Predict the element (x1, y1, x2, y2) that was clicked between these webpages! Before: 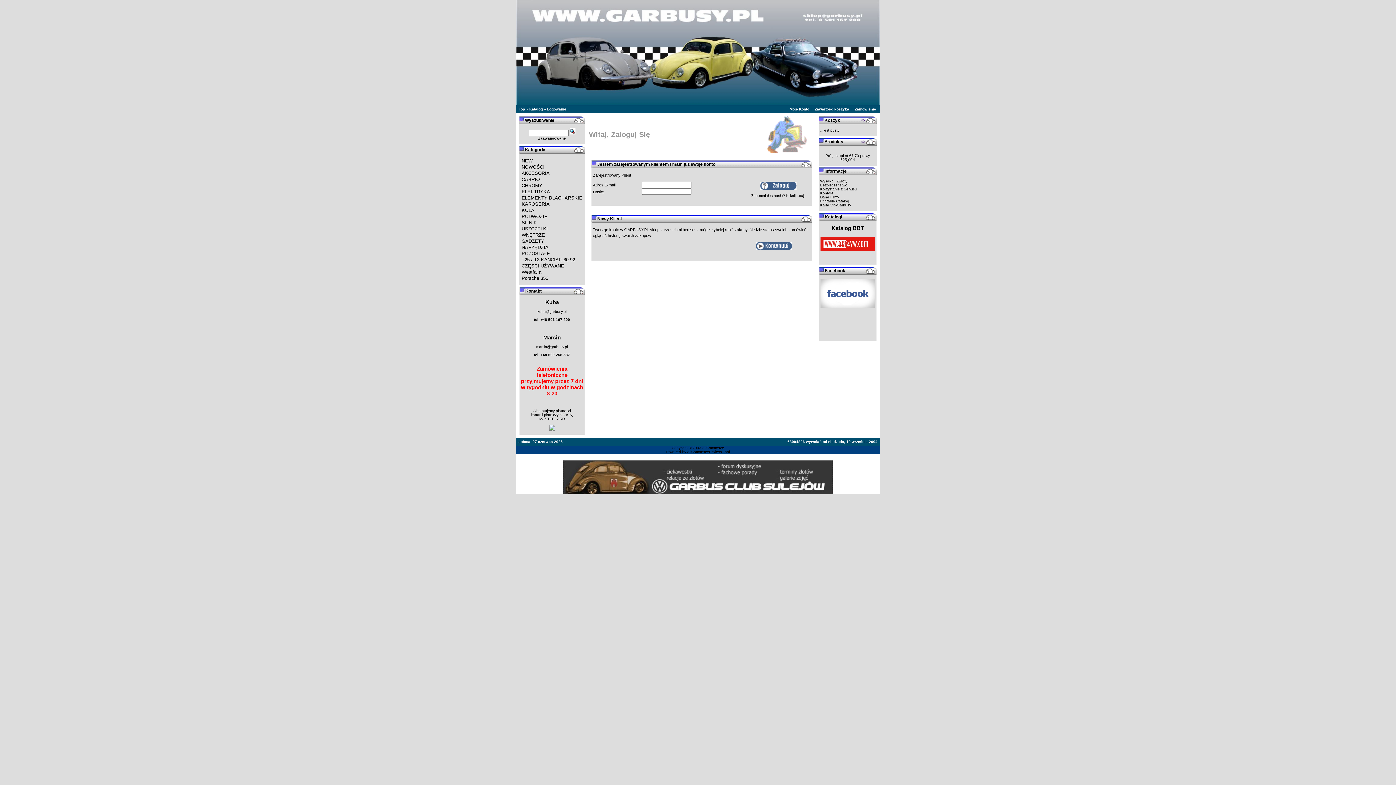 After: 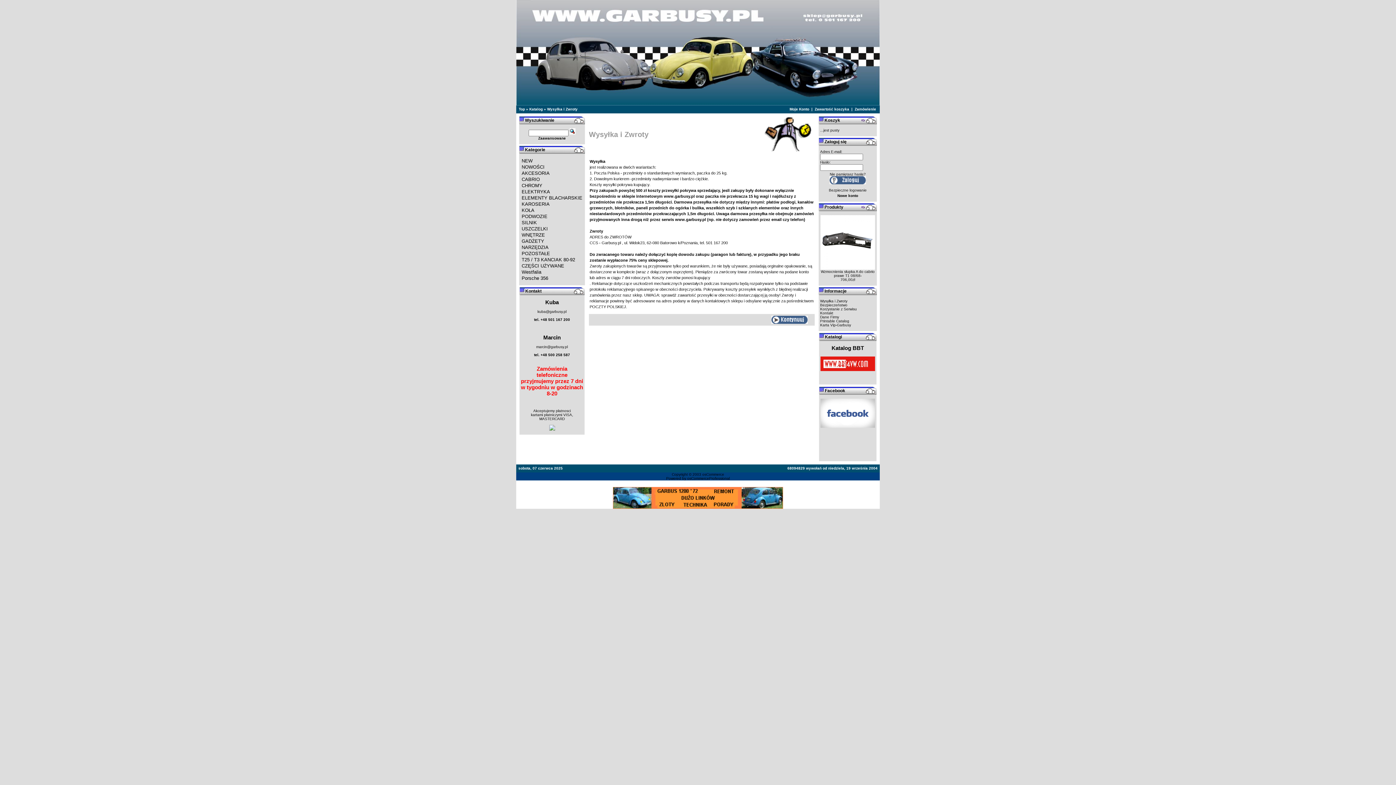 Action: label: Wysyłka i Zwroty bbox: (820, 179, 847, 183)